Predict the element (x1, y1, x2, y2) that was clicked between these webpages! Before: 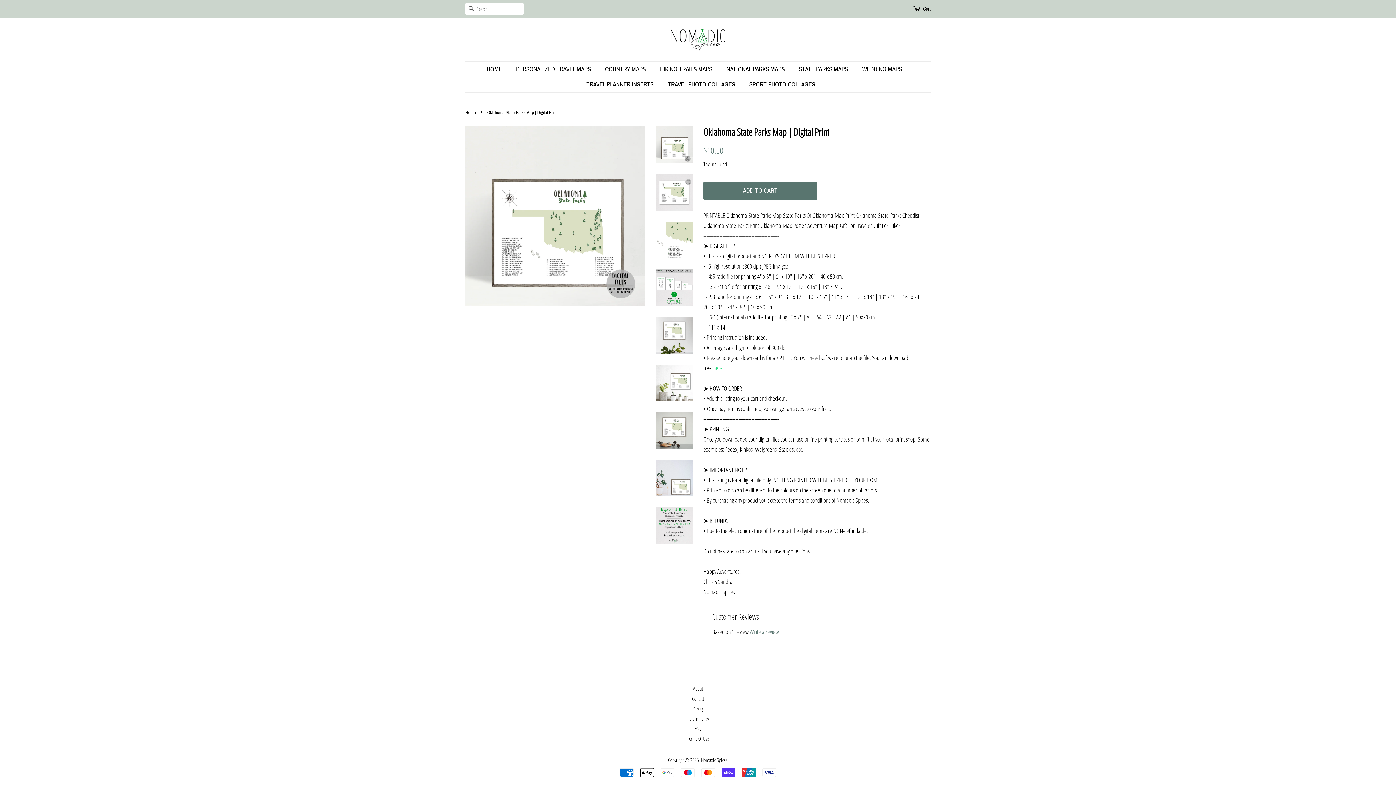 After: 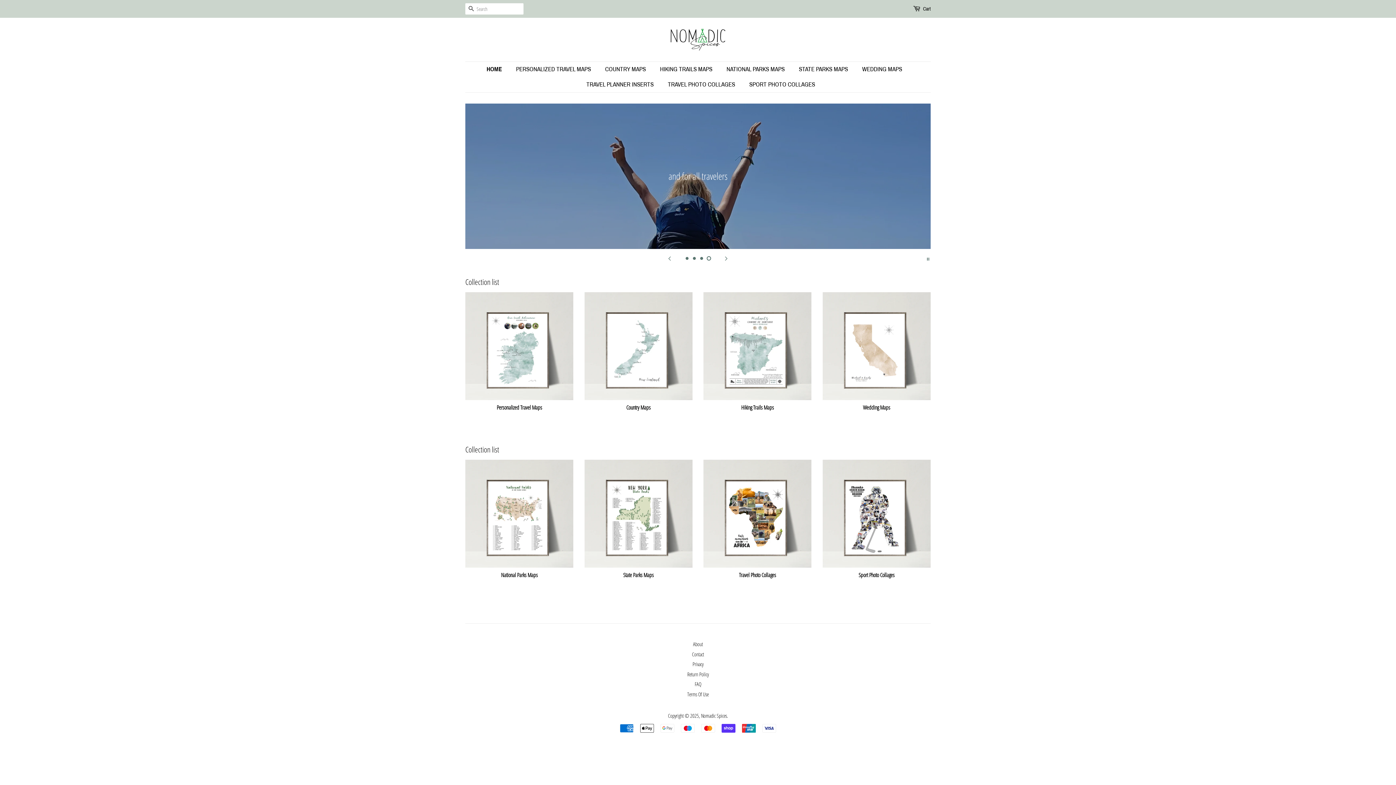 Action: label: Nomadic Spices bbox: (701, 756, 727, 763)